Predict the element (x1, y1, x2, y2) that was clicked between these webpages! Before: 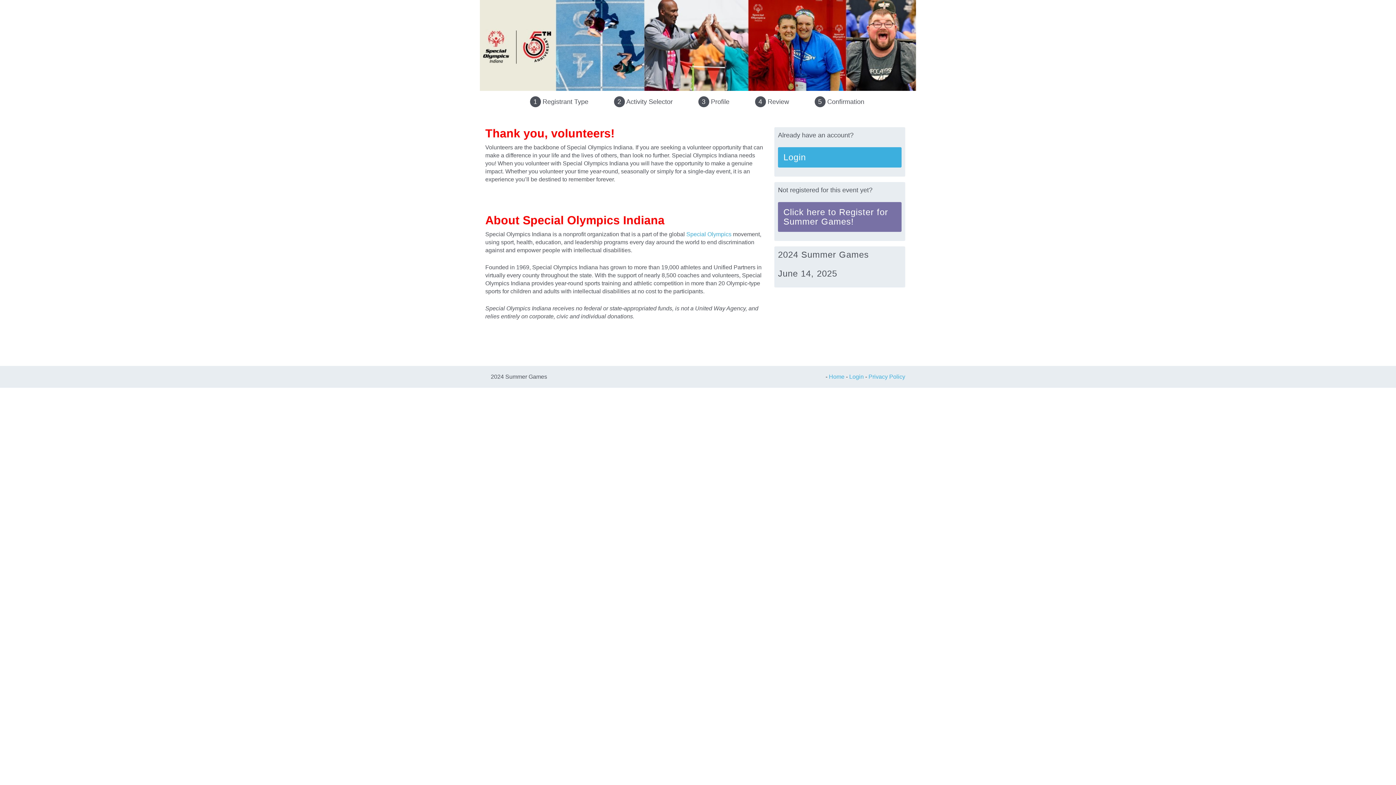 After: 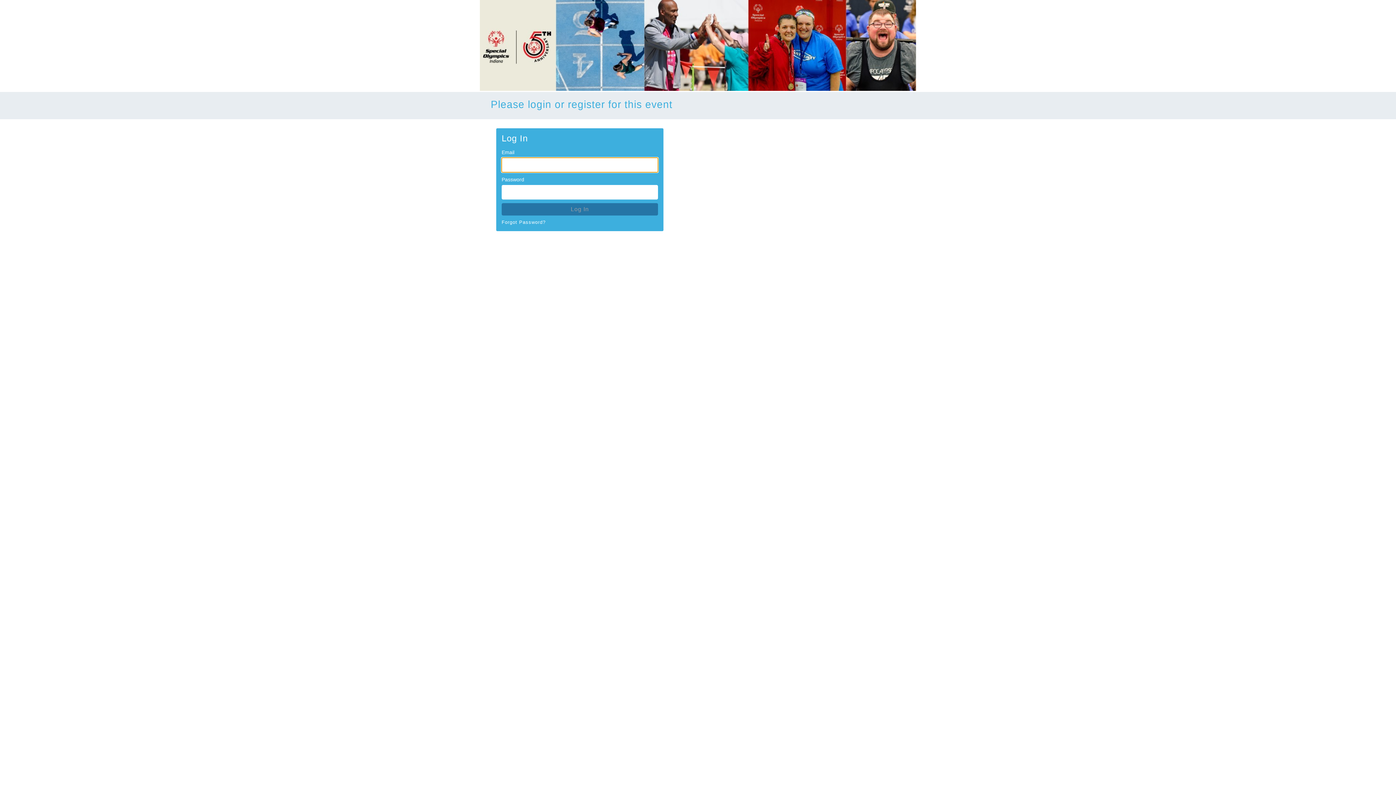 Action: label: Login bbox: (778, 147, 901, 167)